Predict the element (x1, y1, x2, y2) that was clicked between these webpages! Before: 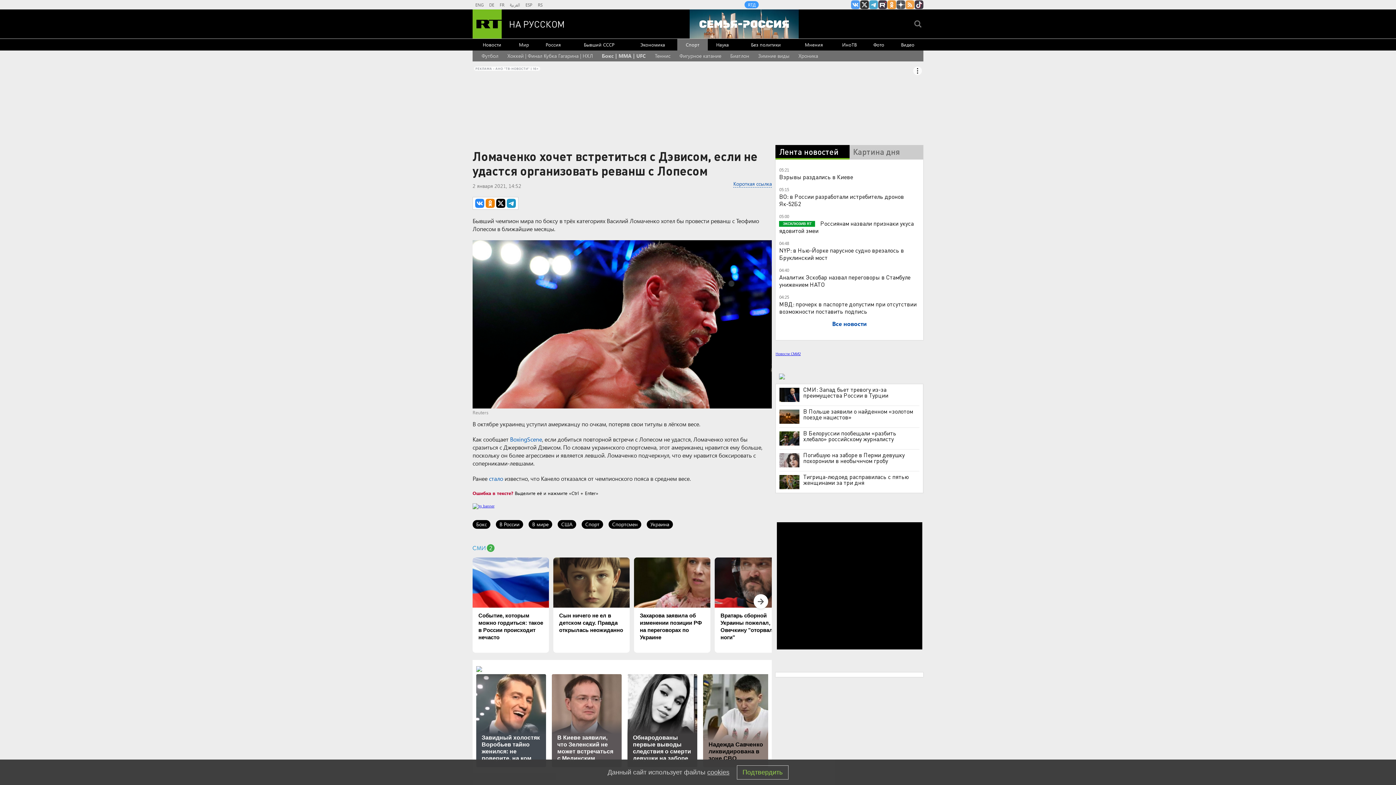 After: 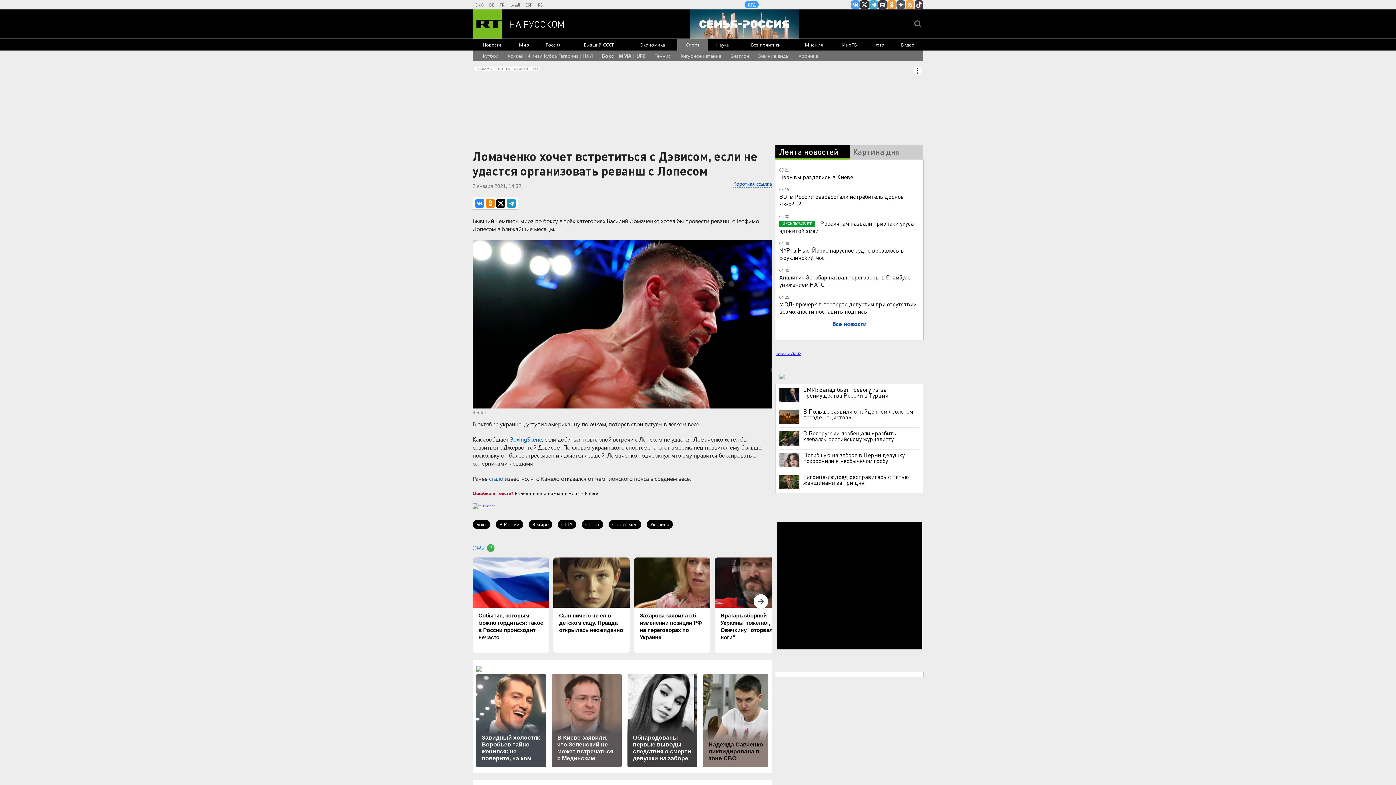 Action: bbox: (736, 765, 788, 779) label: Подтвердить